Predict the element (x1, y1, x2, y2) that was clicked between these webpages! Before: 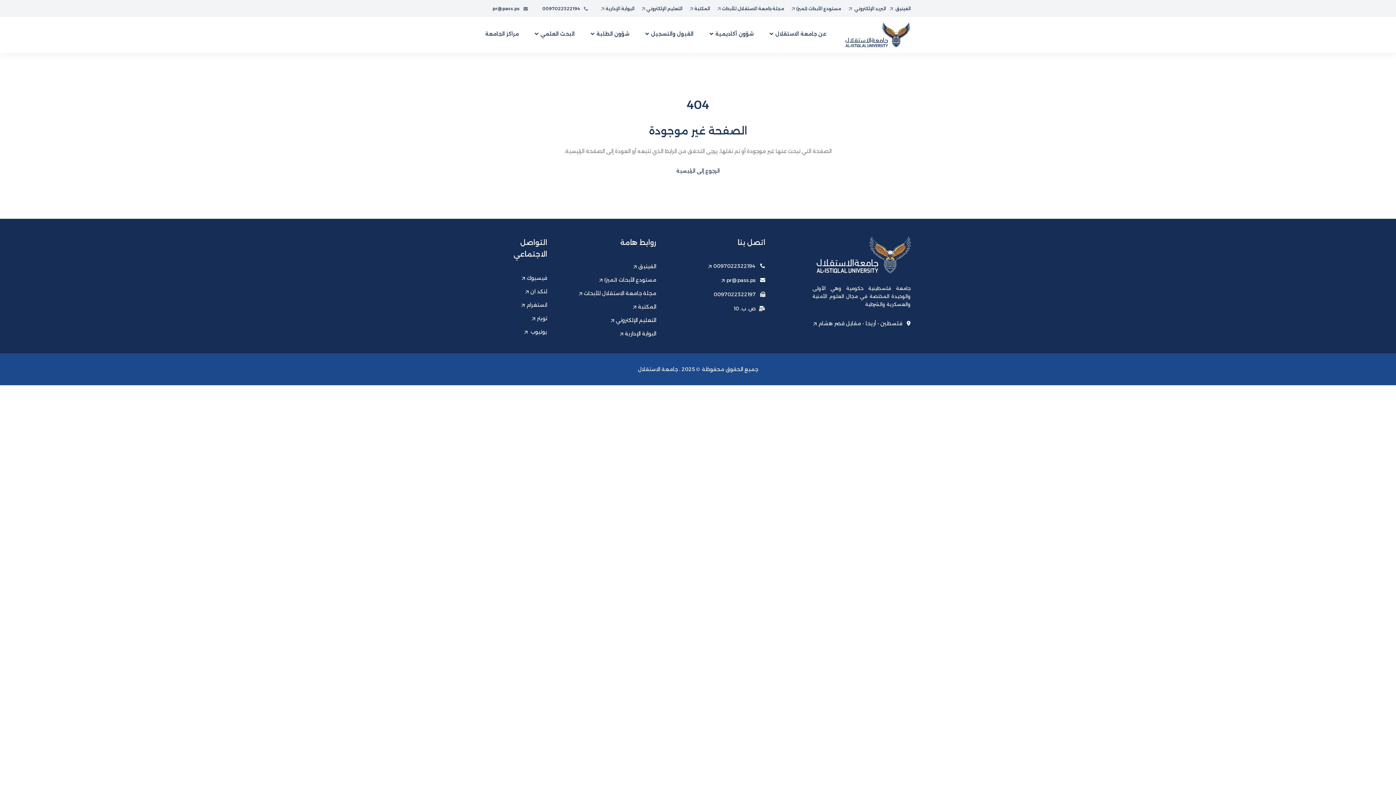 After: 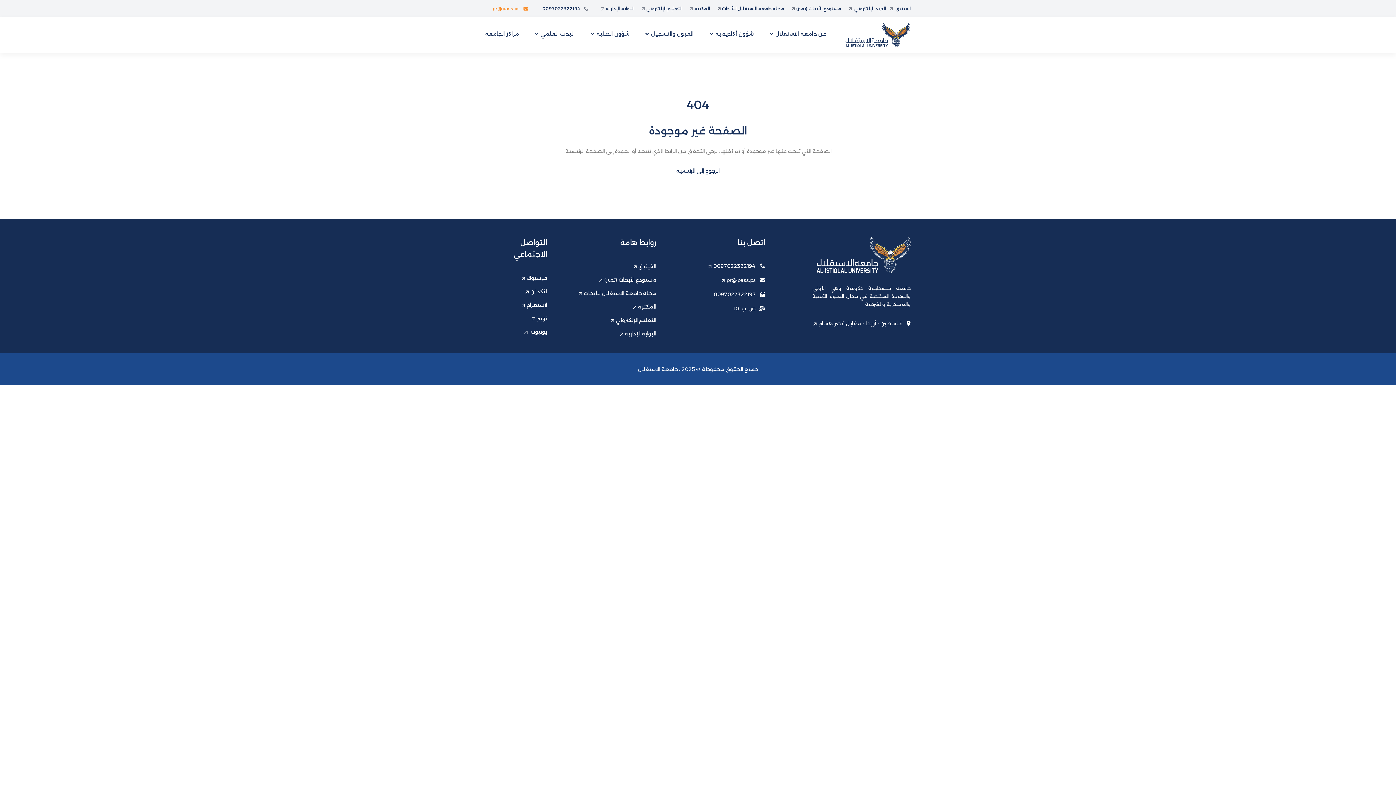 Action: label: pr@pass.ps bbox: (492, 5, 528, 12)